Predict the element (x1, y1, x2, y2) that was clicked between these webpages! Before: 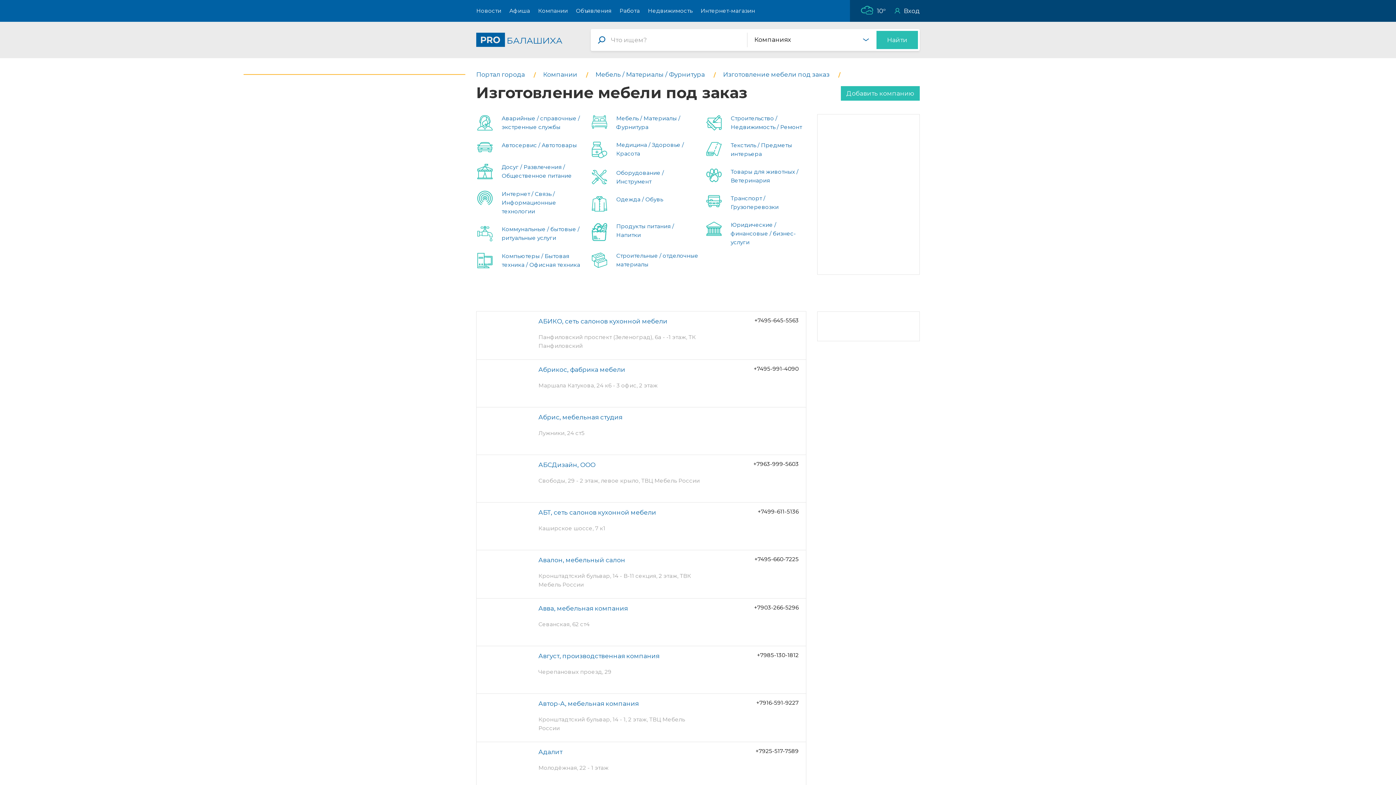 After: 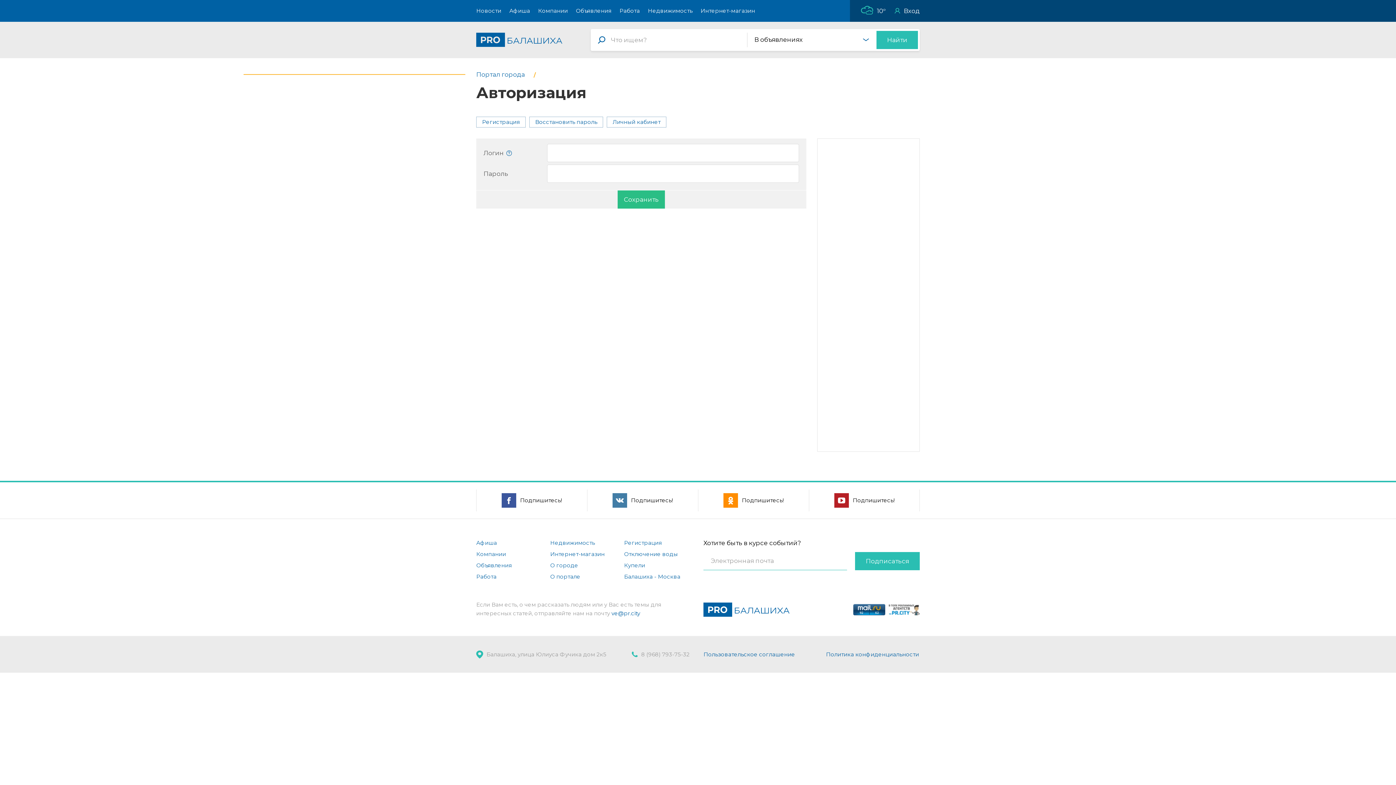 Action: bbox: (894, 7, 920, 14) label: Вход